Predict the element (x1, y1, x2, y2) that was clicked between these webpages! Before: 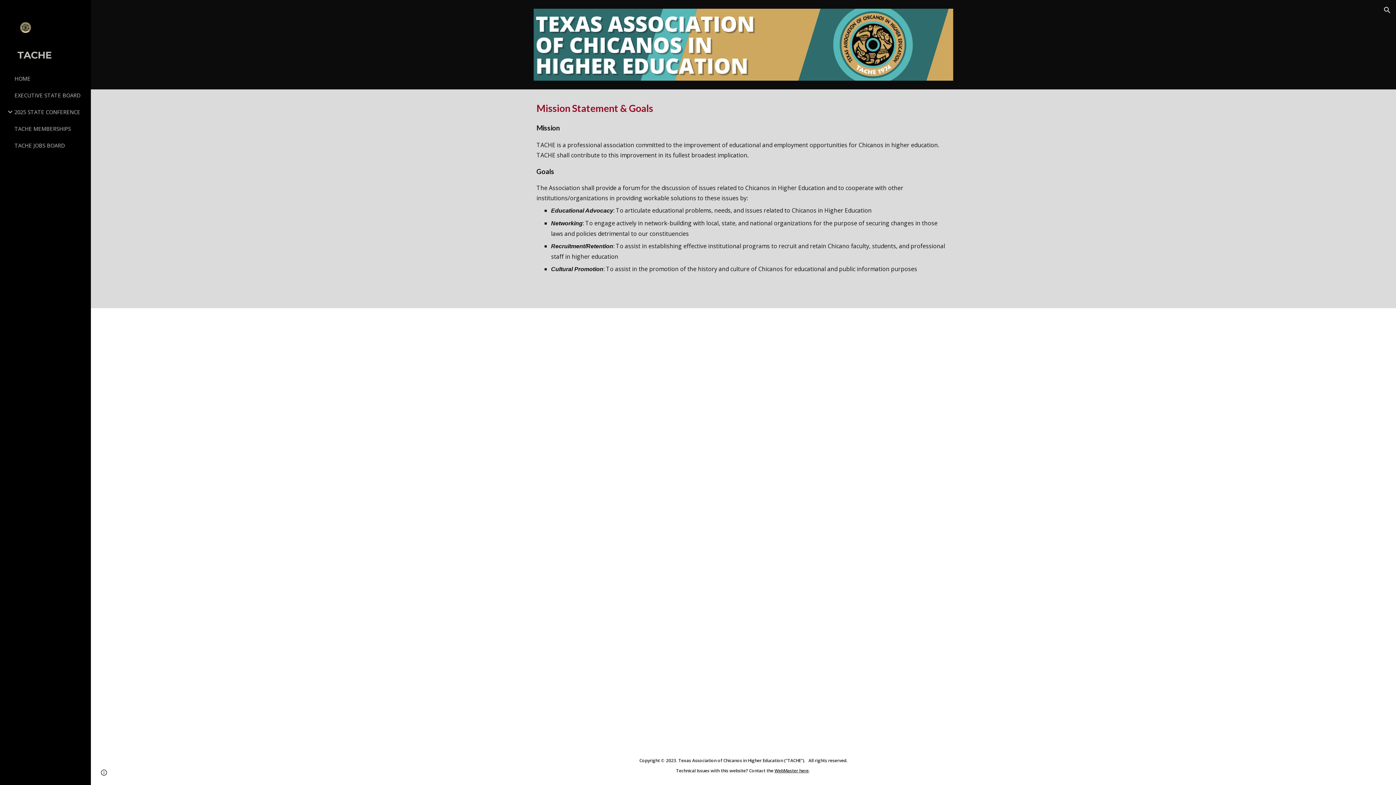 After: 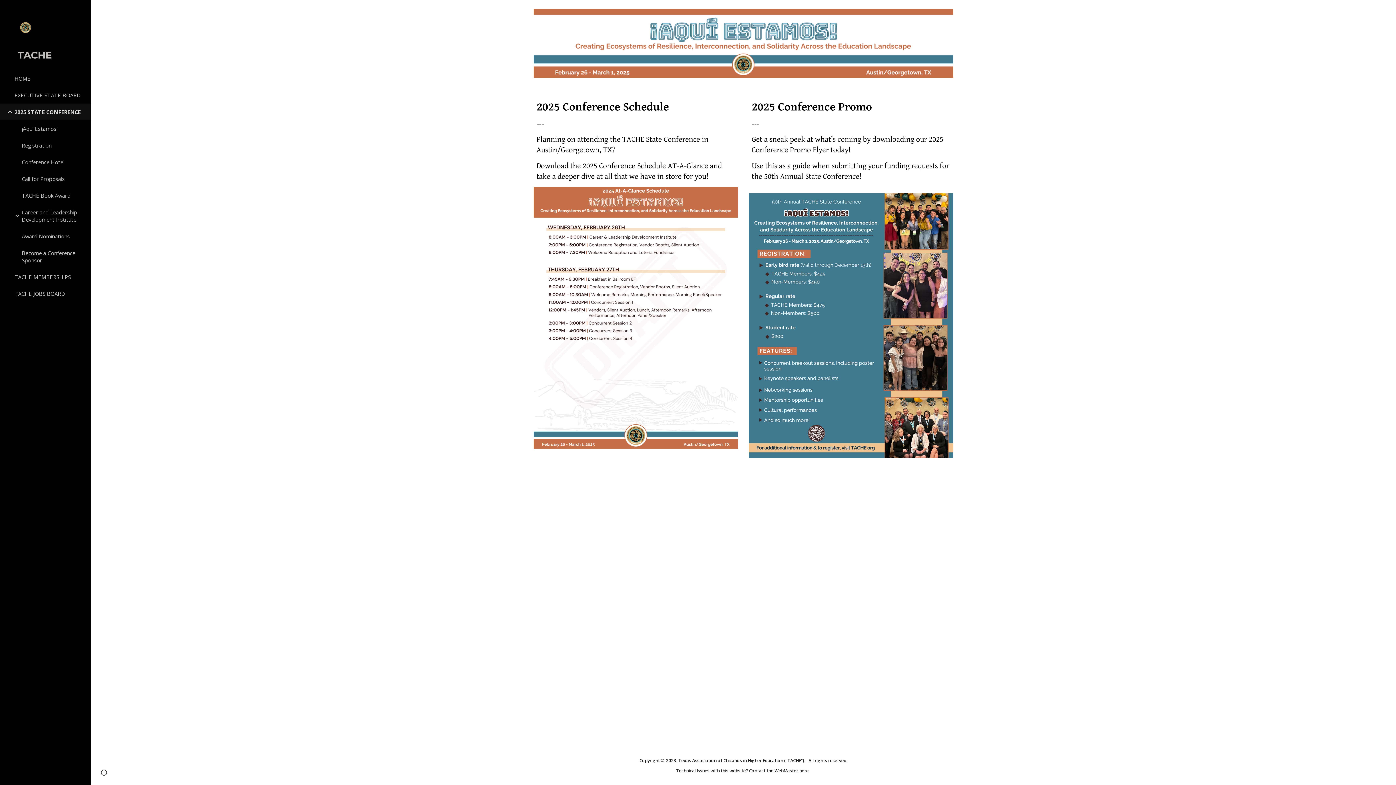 Action: bbox: (13, 103, 86, 120) label: 2025 STATE CONFERENCE